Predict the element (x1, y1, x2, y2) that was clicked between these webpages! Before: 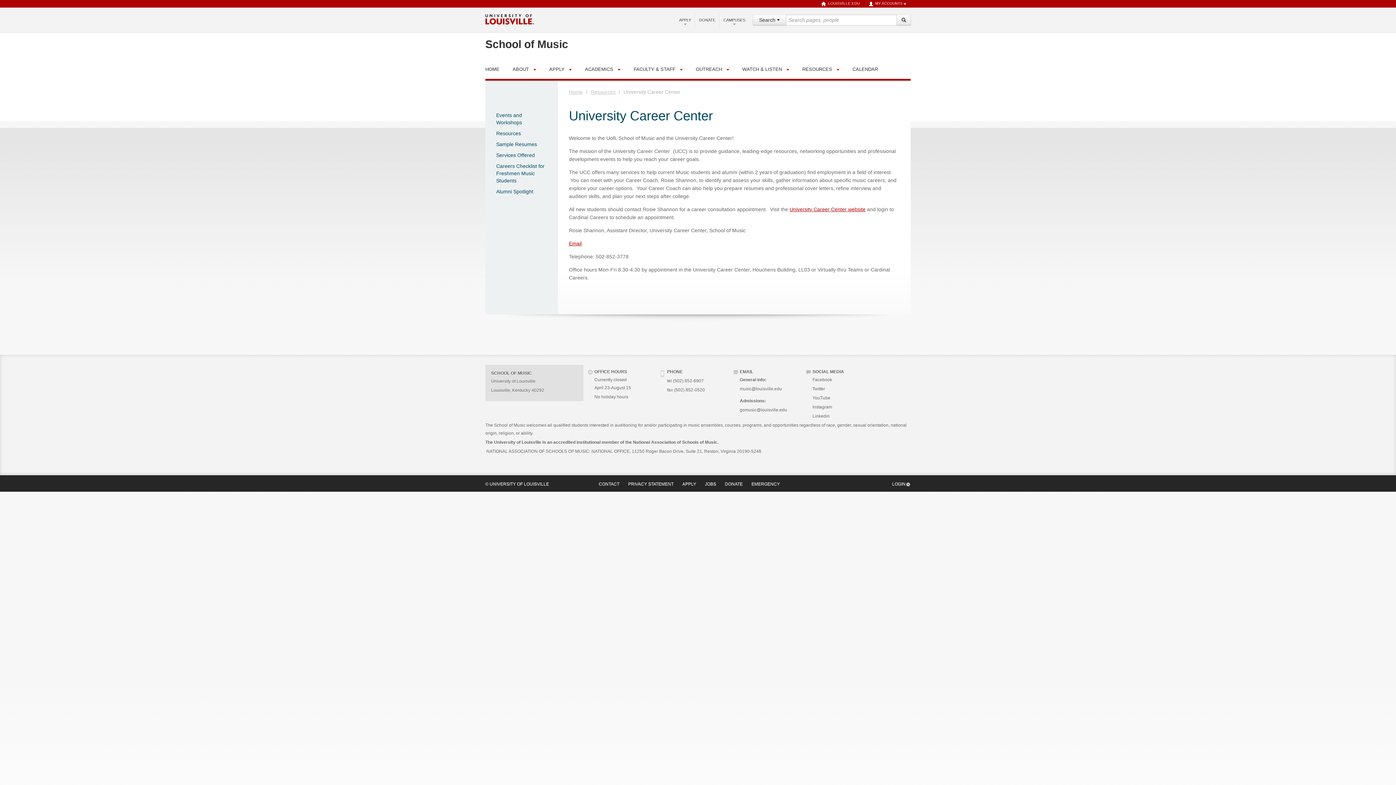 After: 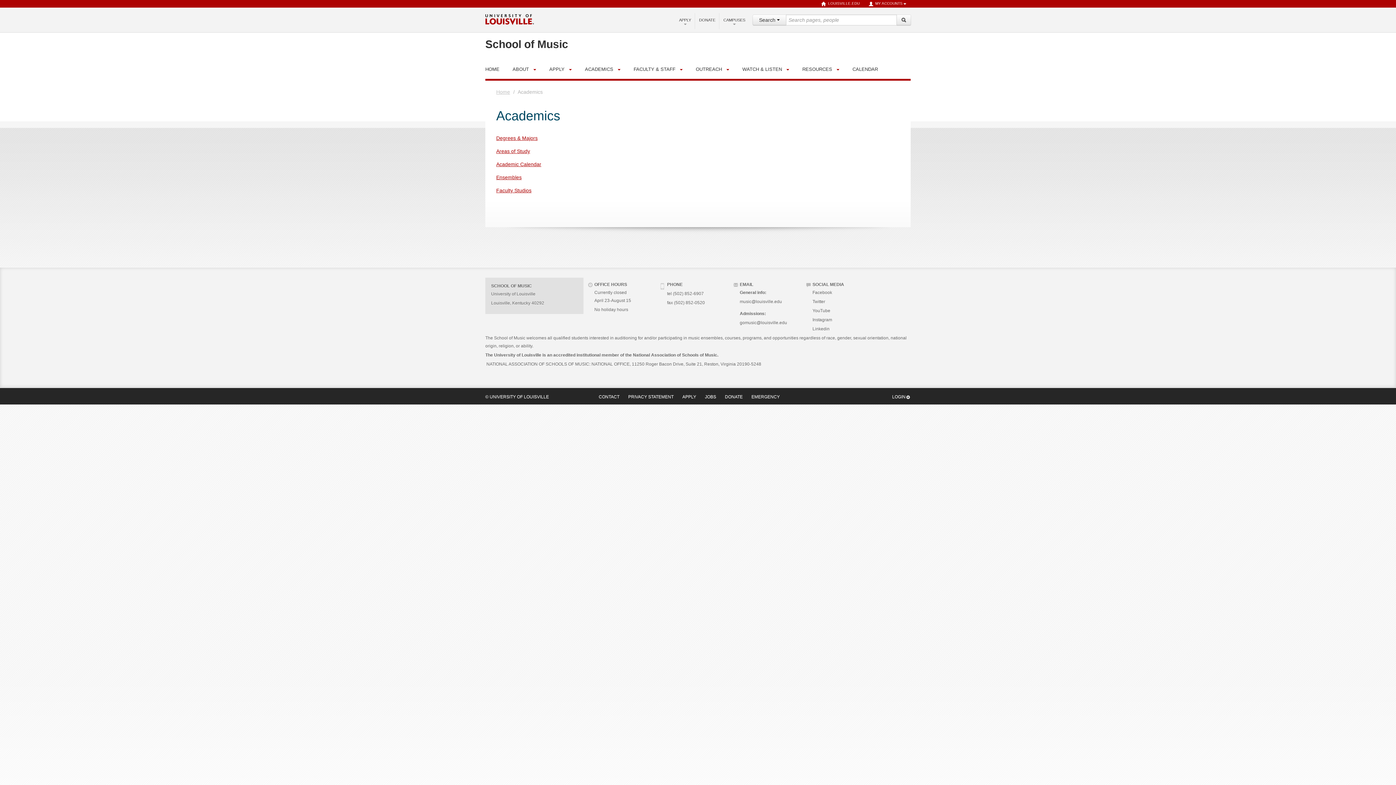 Action: bbox: (585, 64, 615, 74) label: ACADEMICS